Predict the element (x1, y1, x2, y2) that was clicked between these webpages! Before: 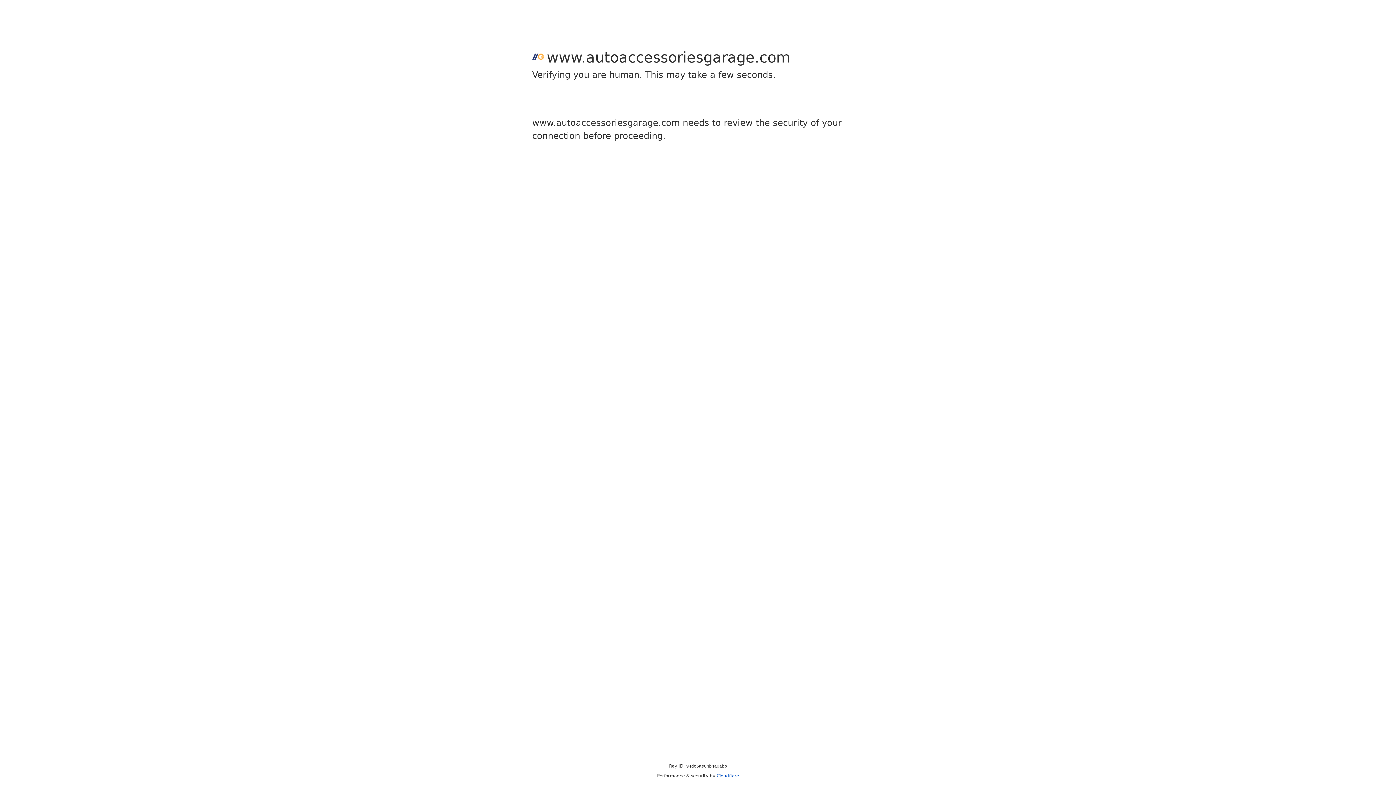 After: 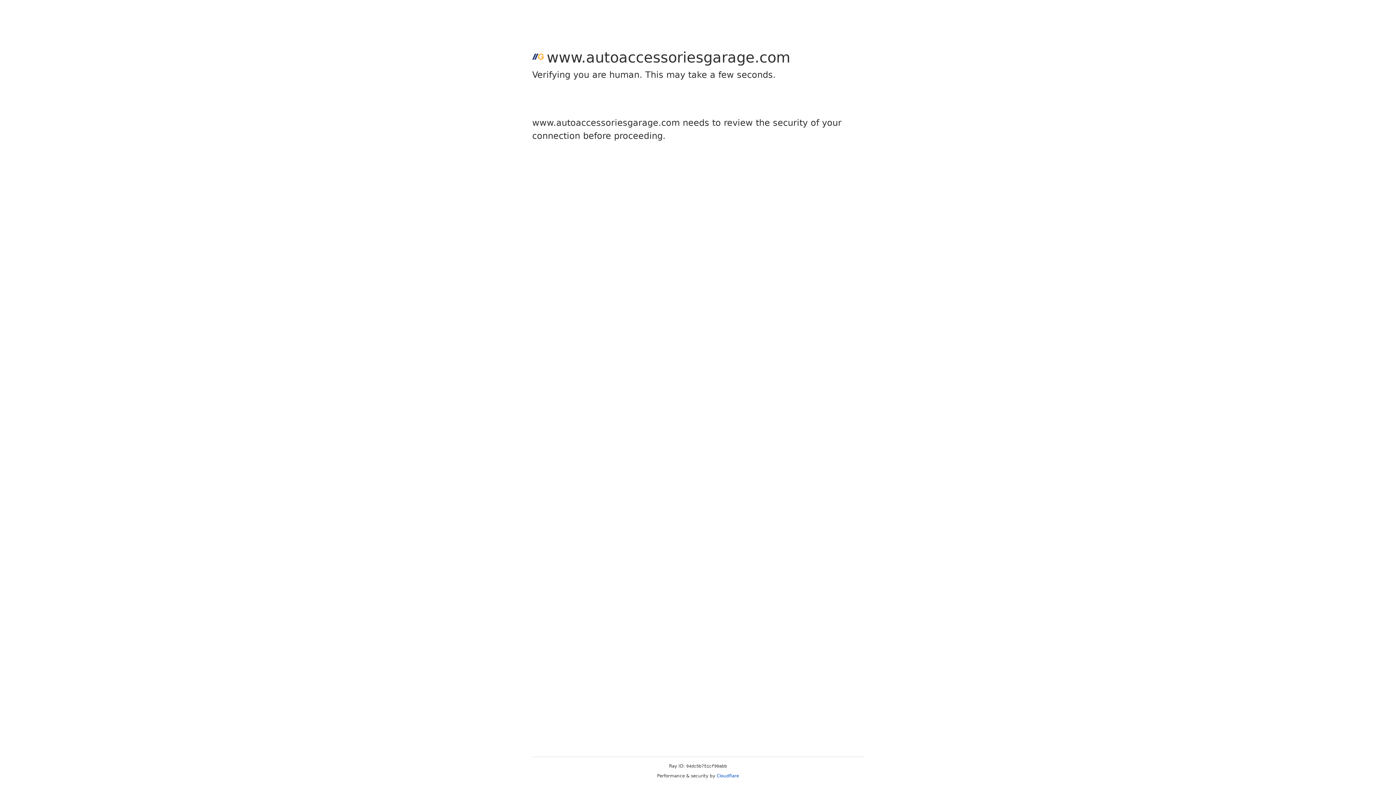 Action: bbox: (716, 773, 739, 778) label: Cloudflare